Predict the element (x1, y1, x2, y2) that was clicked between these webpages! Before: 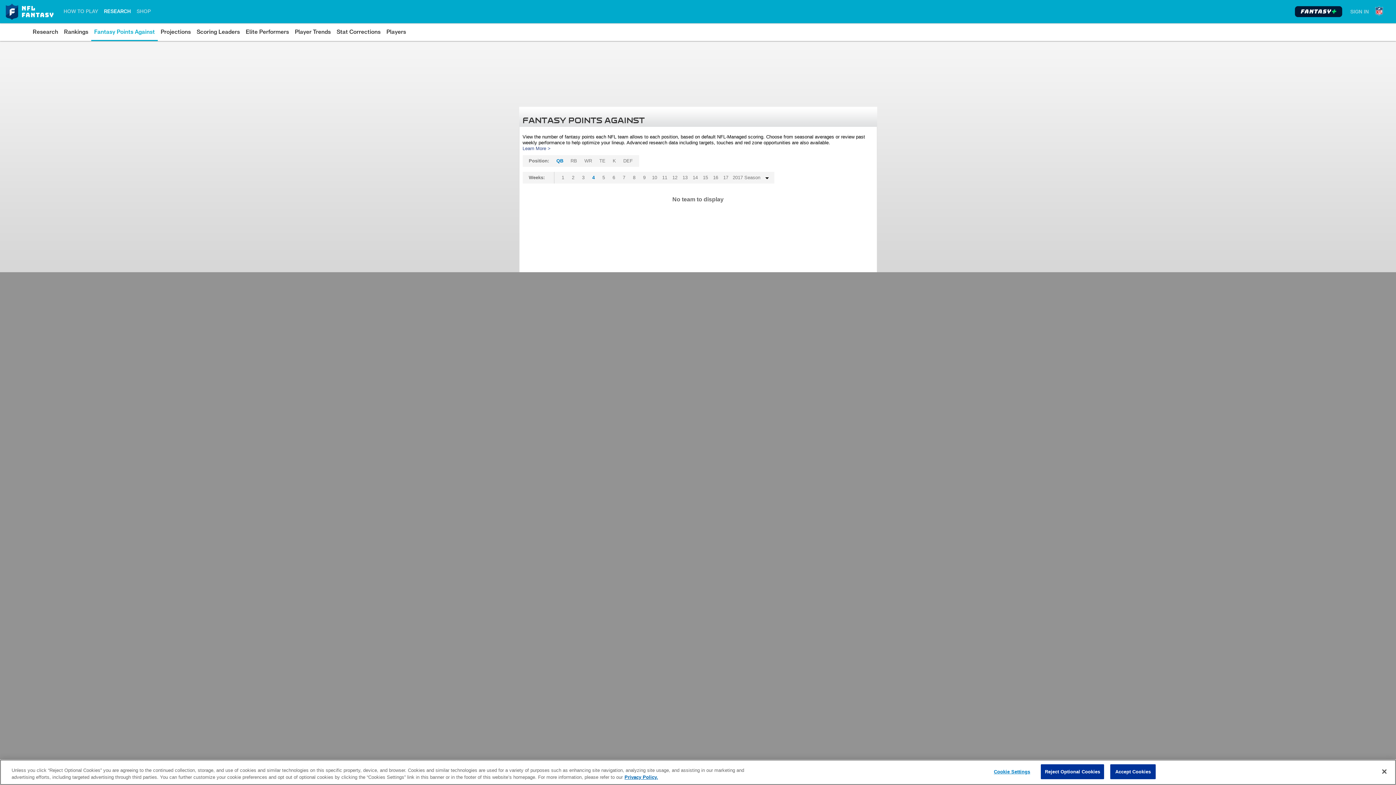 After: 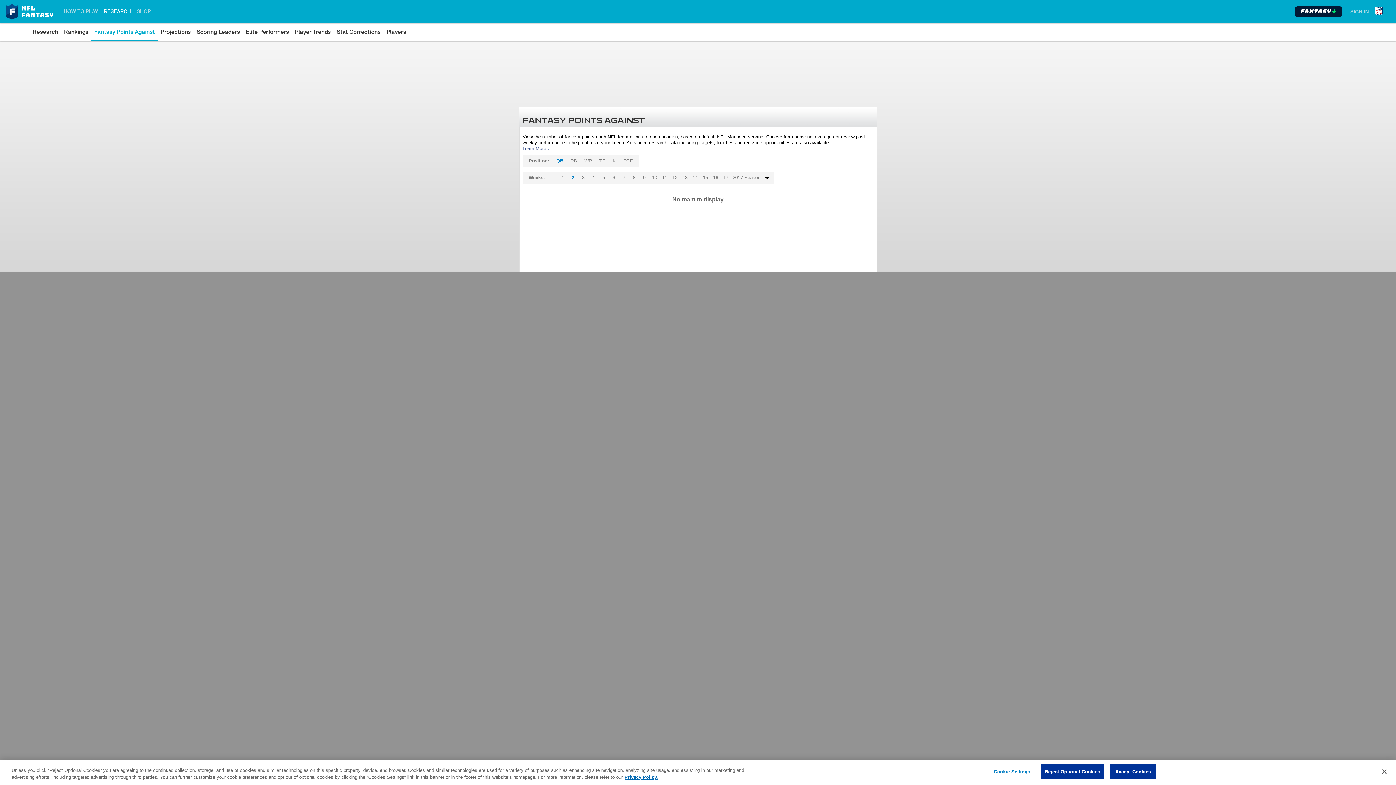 Action: bbox: (568, 172, 578, 183) label: 2